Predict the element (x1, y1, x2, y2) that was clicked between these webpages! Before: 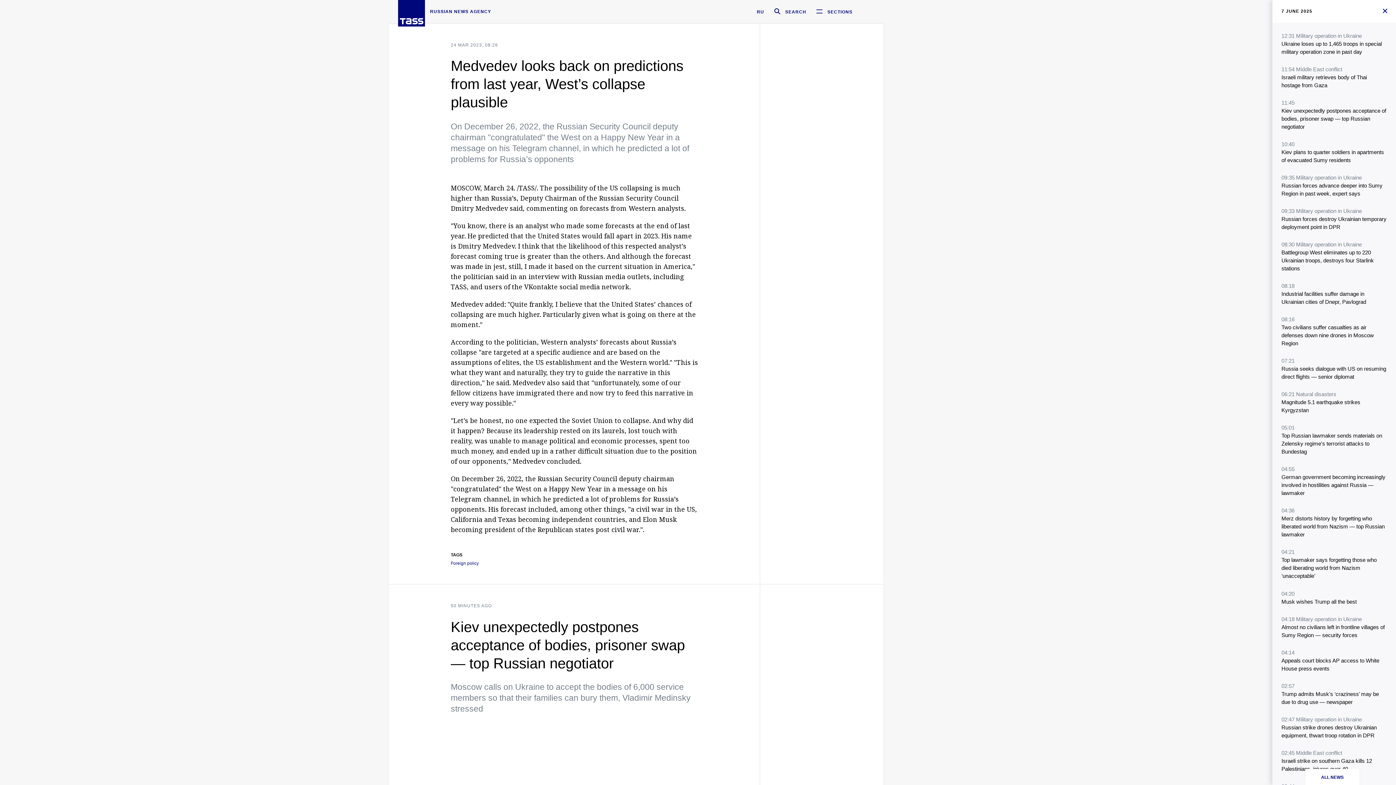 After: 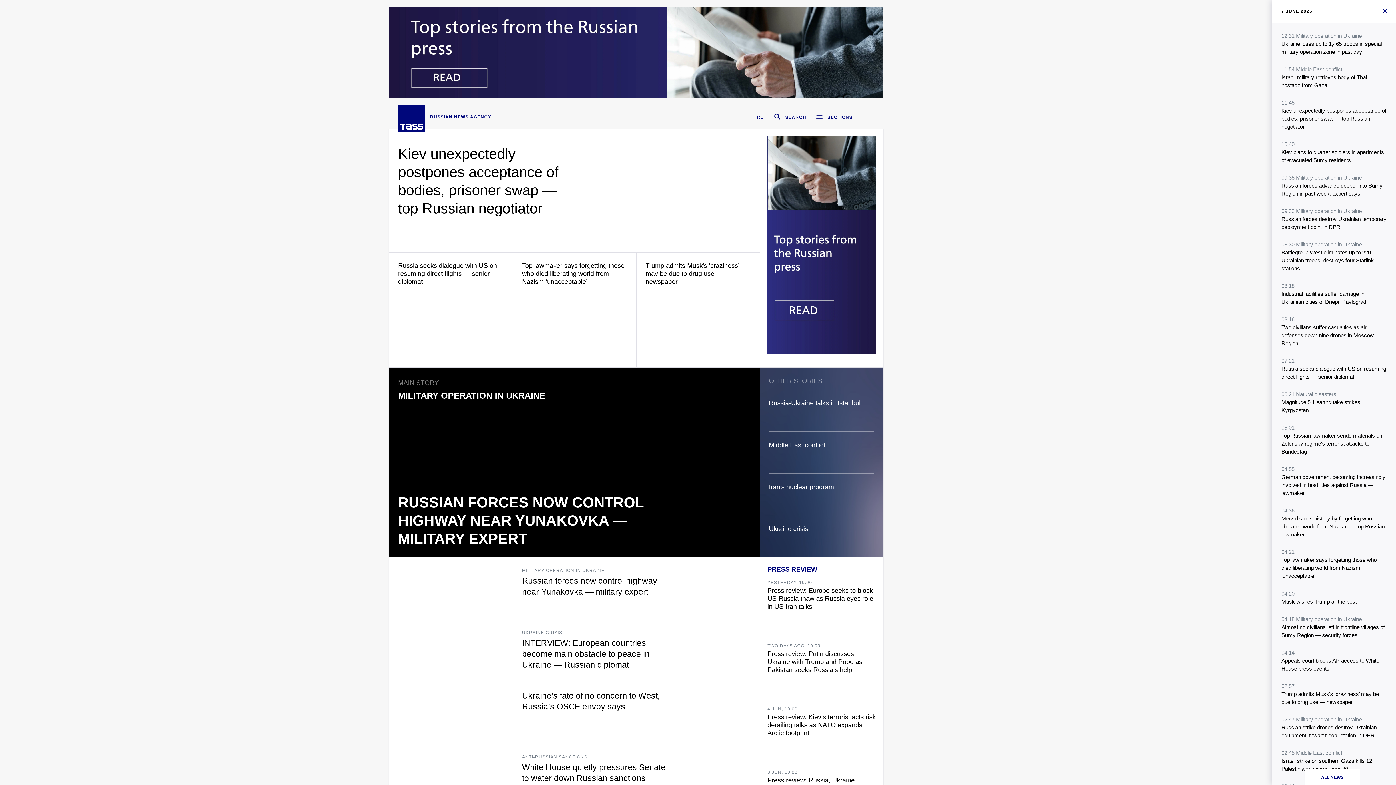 Action: bbox: (398, 3, 425, 19)